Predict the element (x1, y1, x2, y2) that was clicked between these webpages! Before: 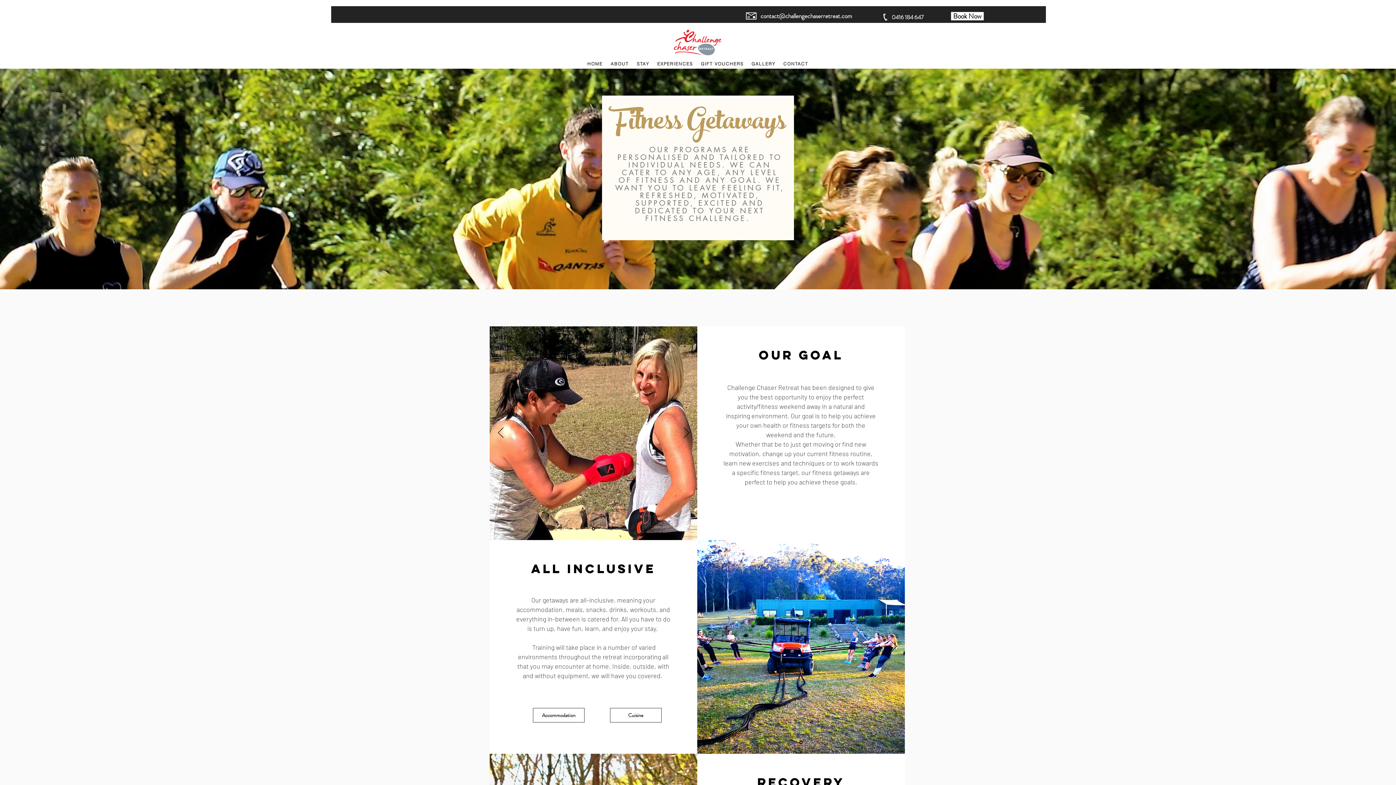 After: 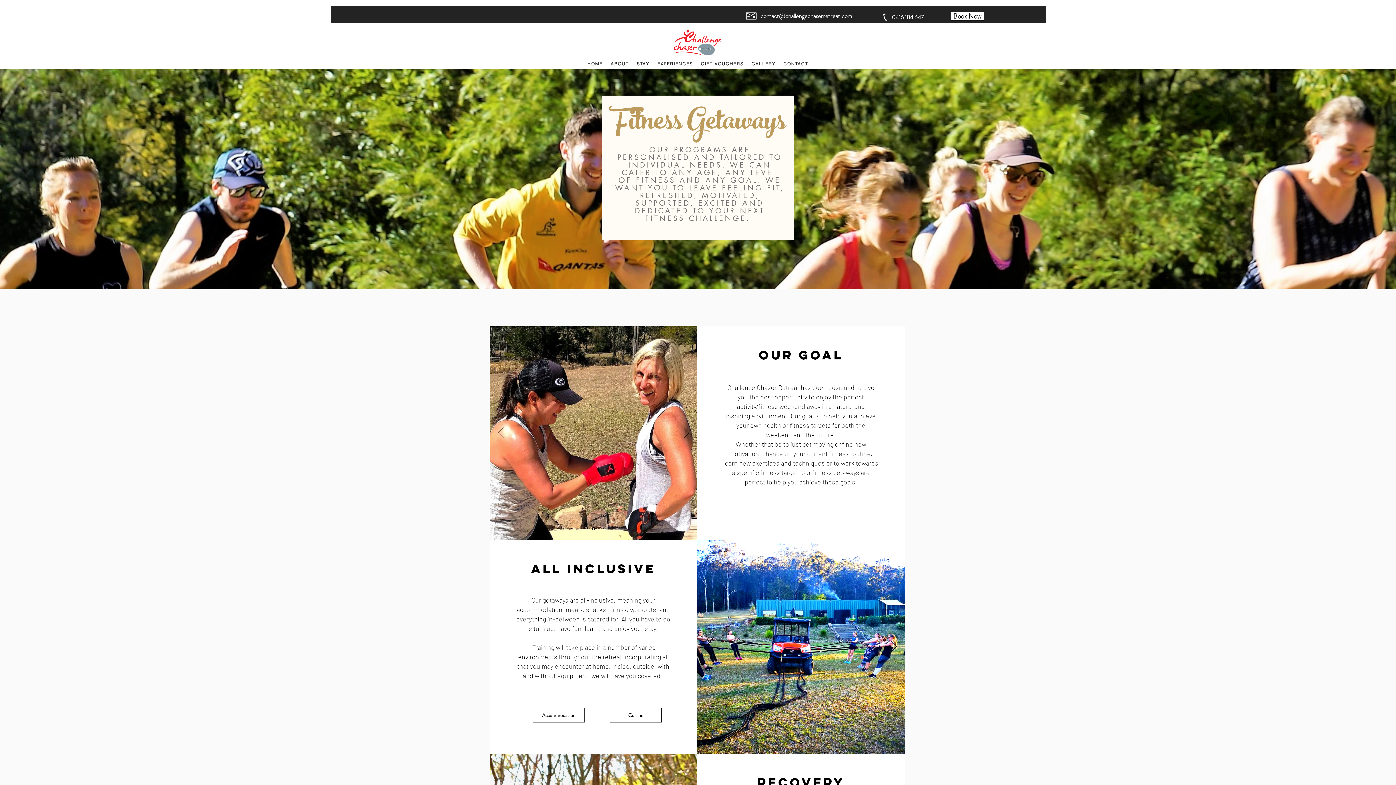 Action: label: Previous bbox: (498, 427, 503, 439)